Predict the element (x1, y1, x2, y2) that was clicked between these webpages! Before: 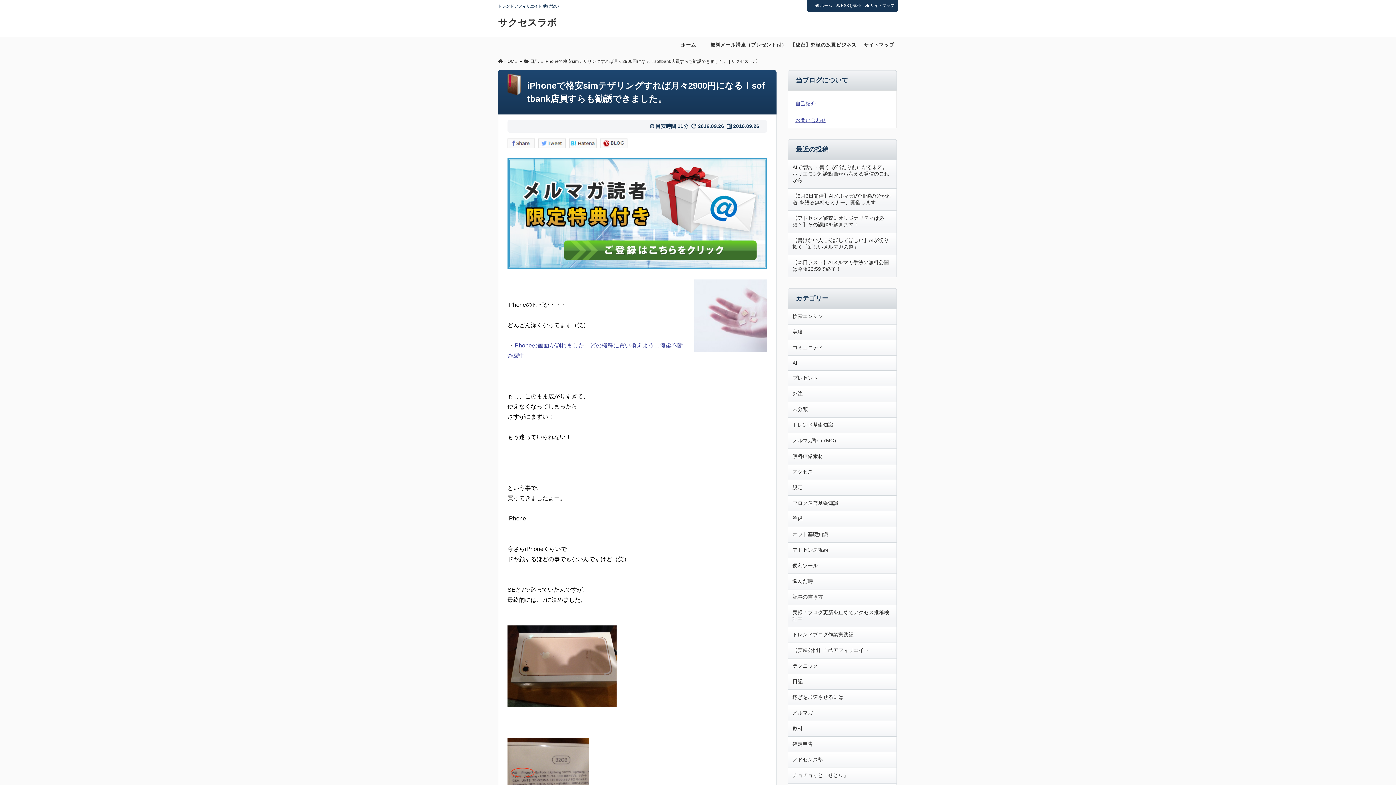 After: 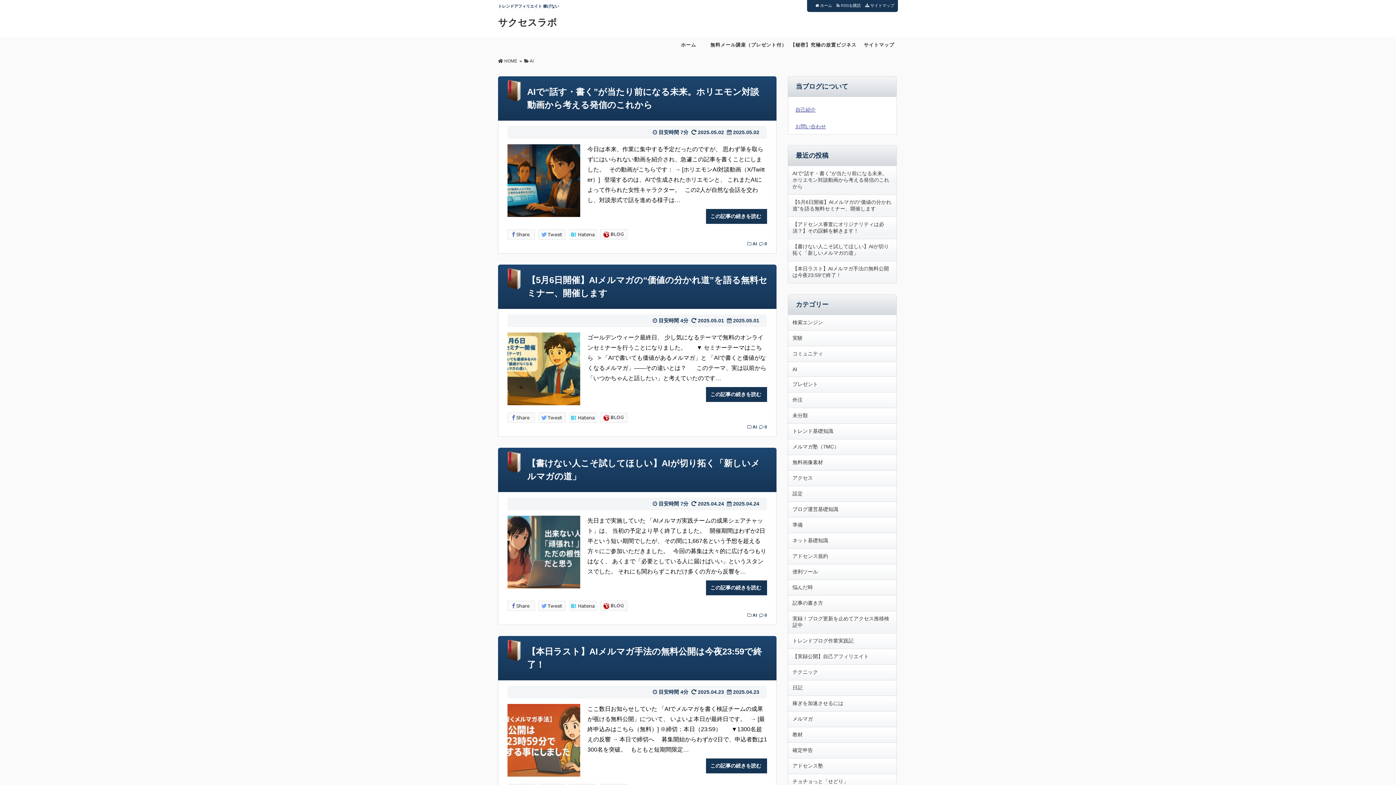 Action: label: AI bbox: (792, 360, 797, 366)